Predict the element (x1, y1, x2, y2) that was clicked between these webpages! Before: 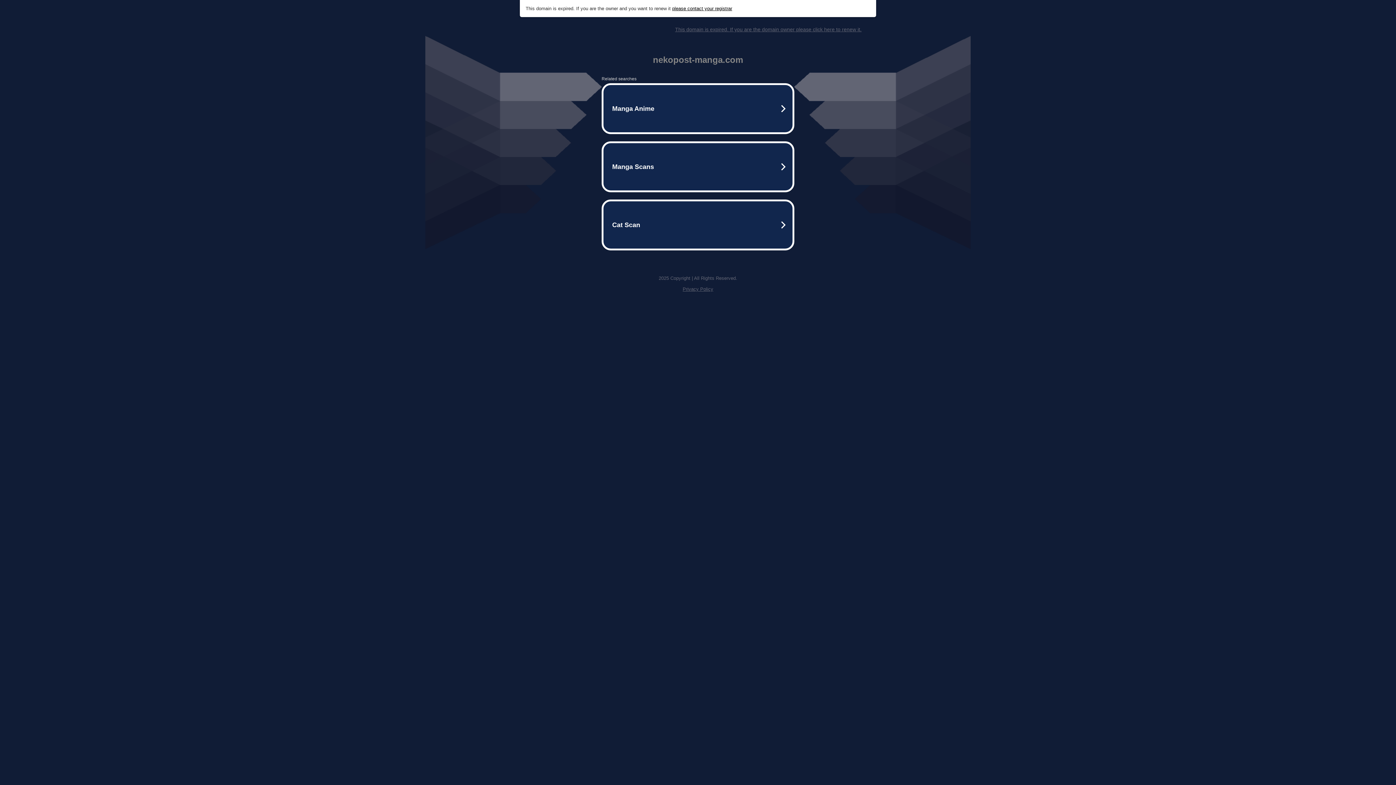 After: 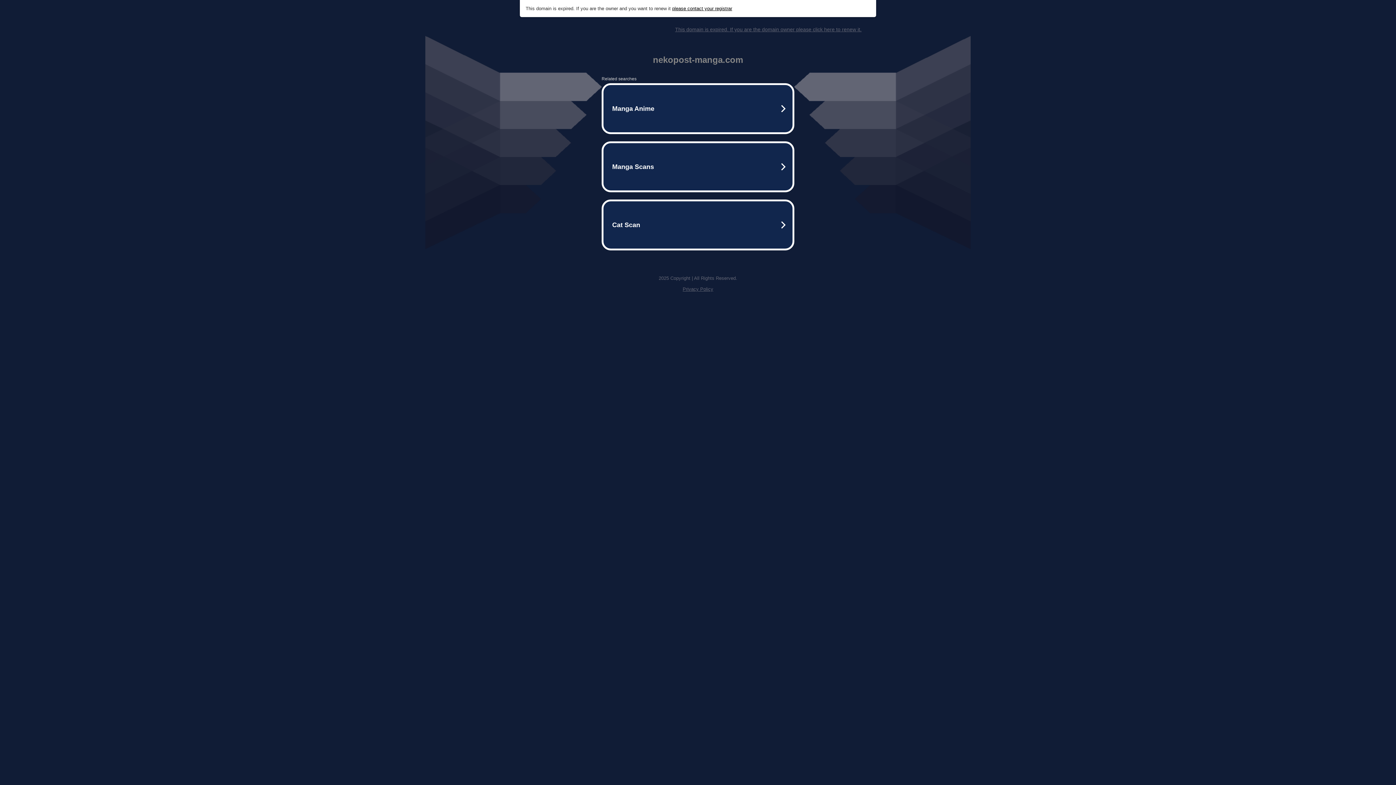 Action: label: please contact your registrar bbox: (672, 5, 732, 11)